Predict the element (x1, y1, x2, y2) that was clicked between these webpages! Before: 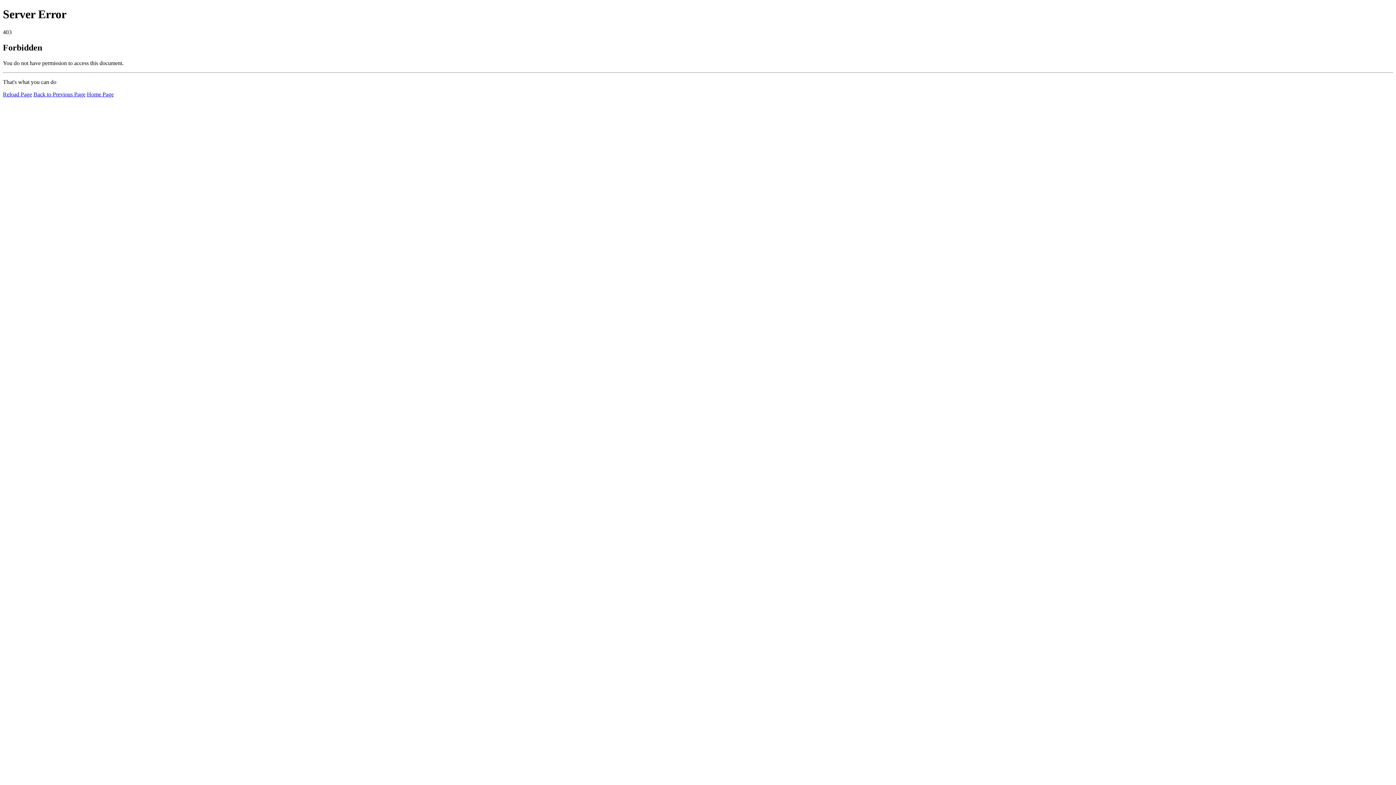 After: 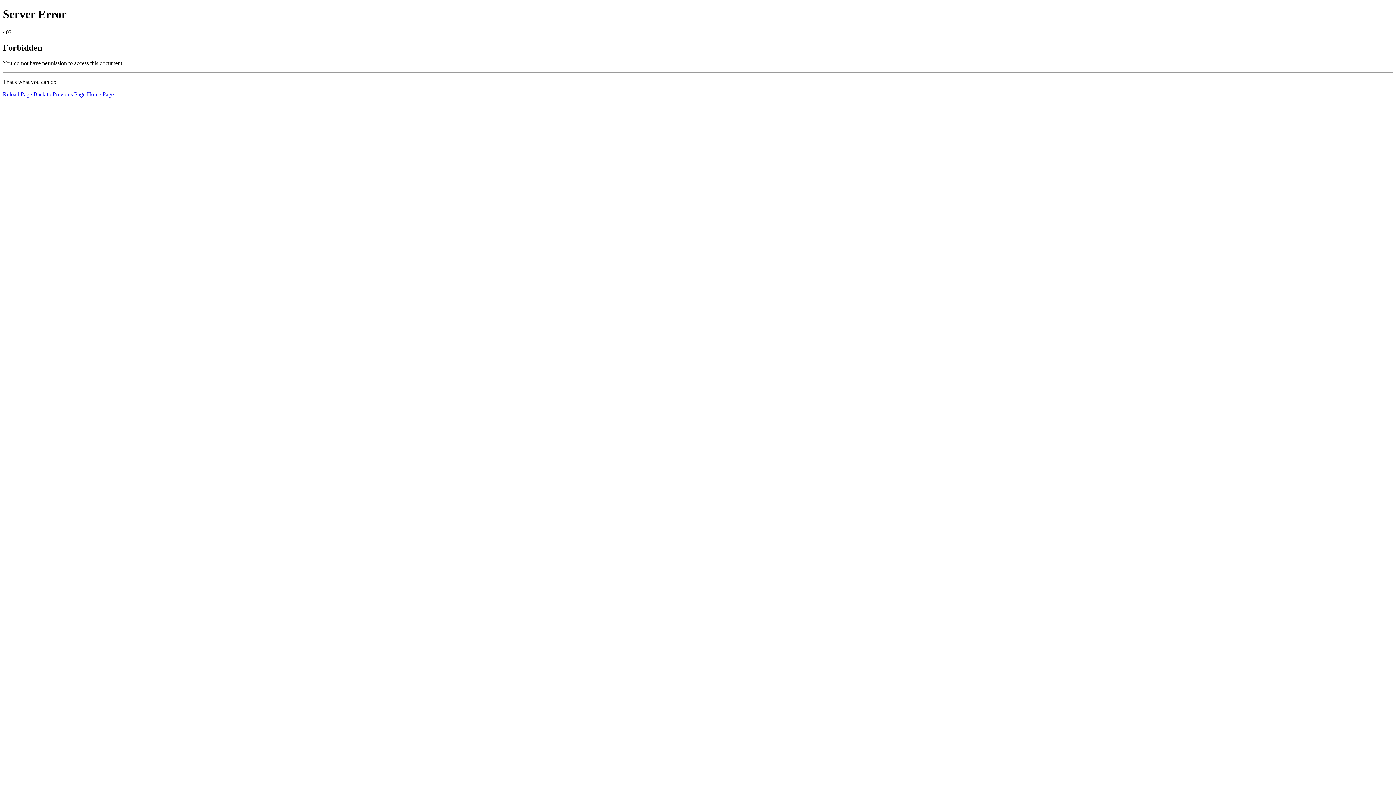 Action: label: Reload Page bbox: (2, 91, 32, 97)